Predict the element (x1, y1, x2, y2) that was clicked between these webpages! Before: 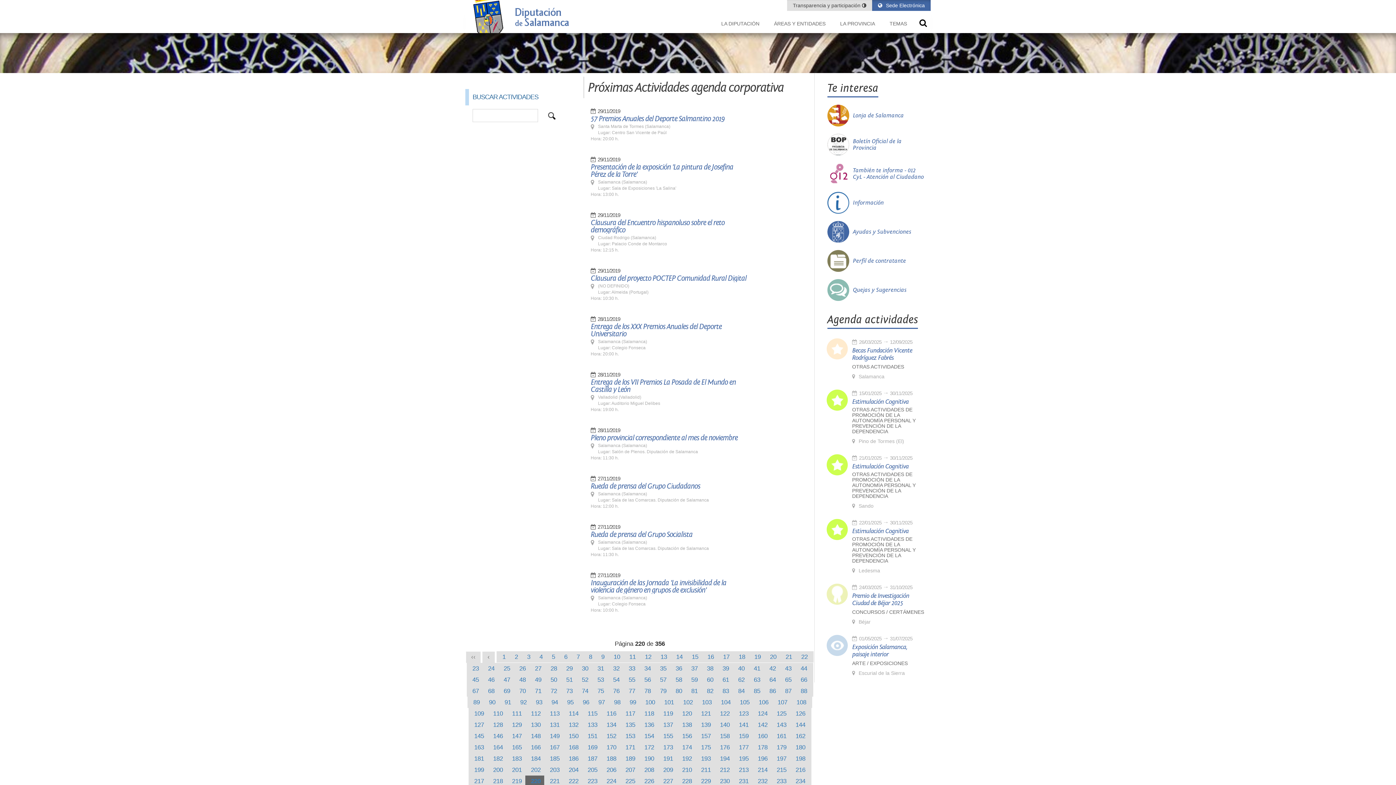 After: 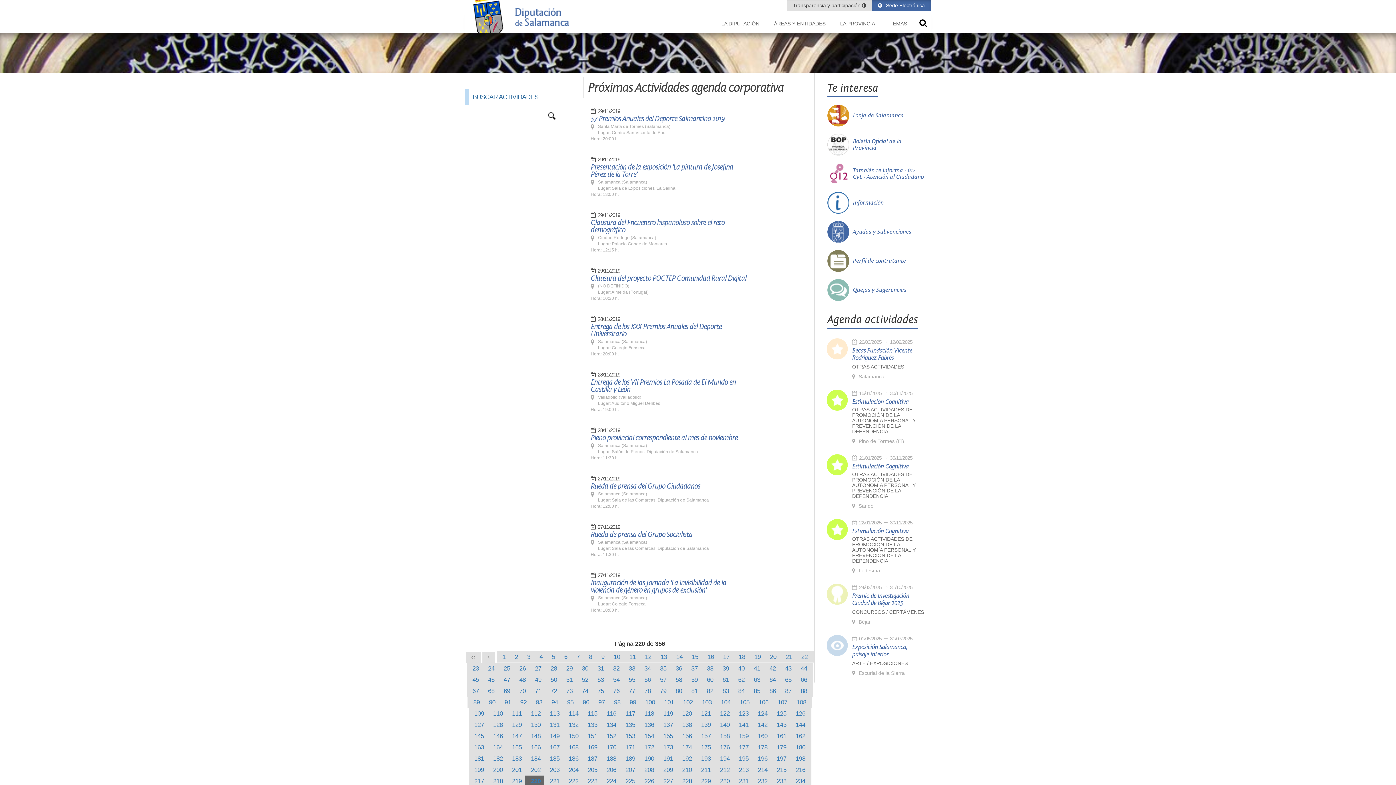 Action: bbox: (512, 721, 522, 728) label: 129